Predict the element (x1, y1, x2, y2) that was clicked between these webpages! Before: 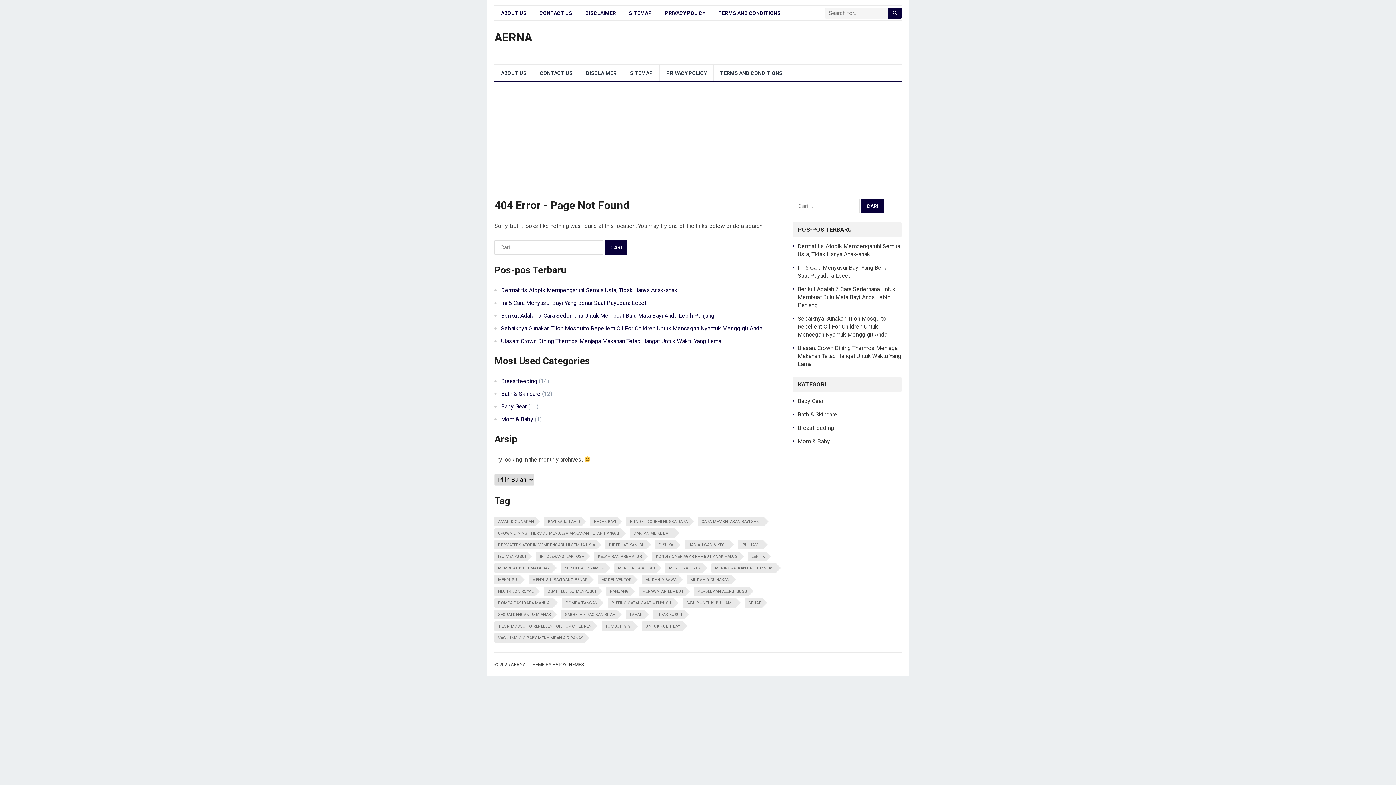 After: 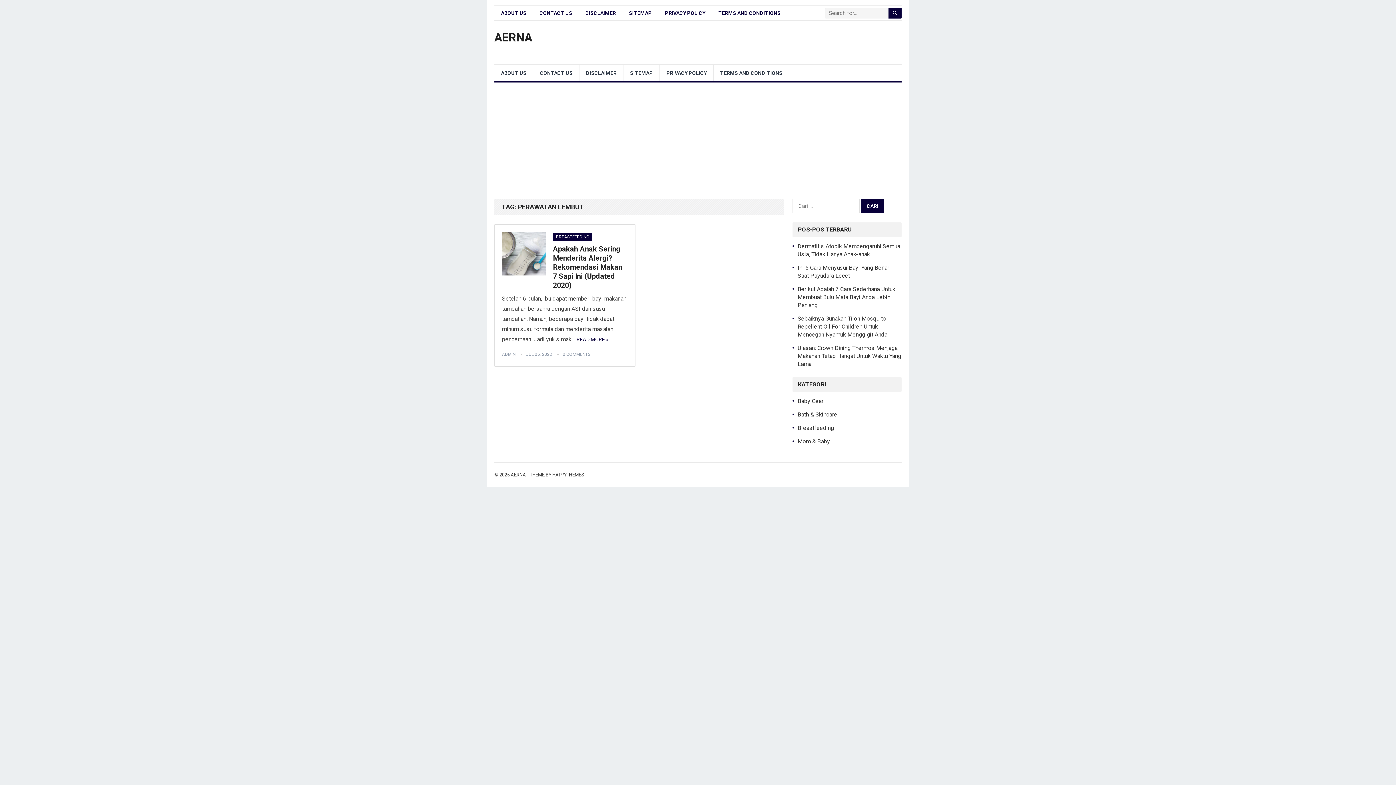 Action: label: Perawatan Lembut (1 item) bbox: (639, 586, 685, 596)